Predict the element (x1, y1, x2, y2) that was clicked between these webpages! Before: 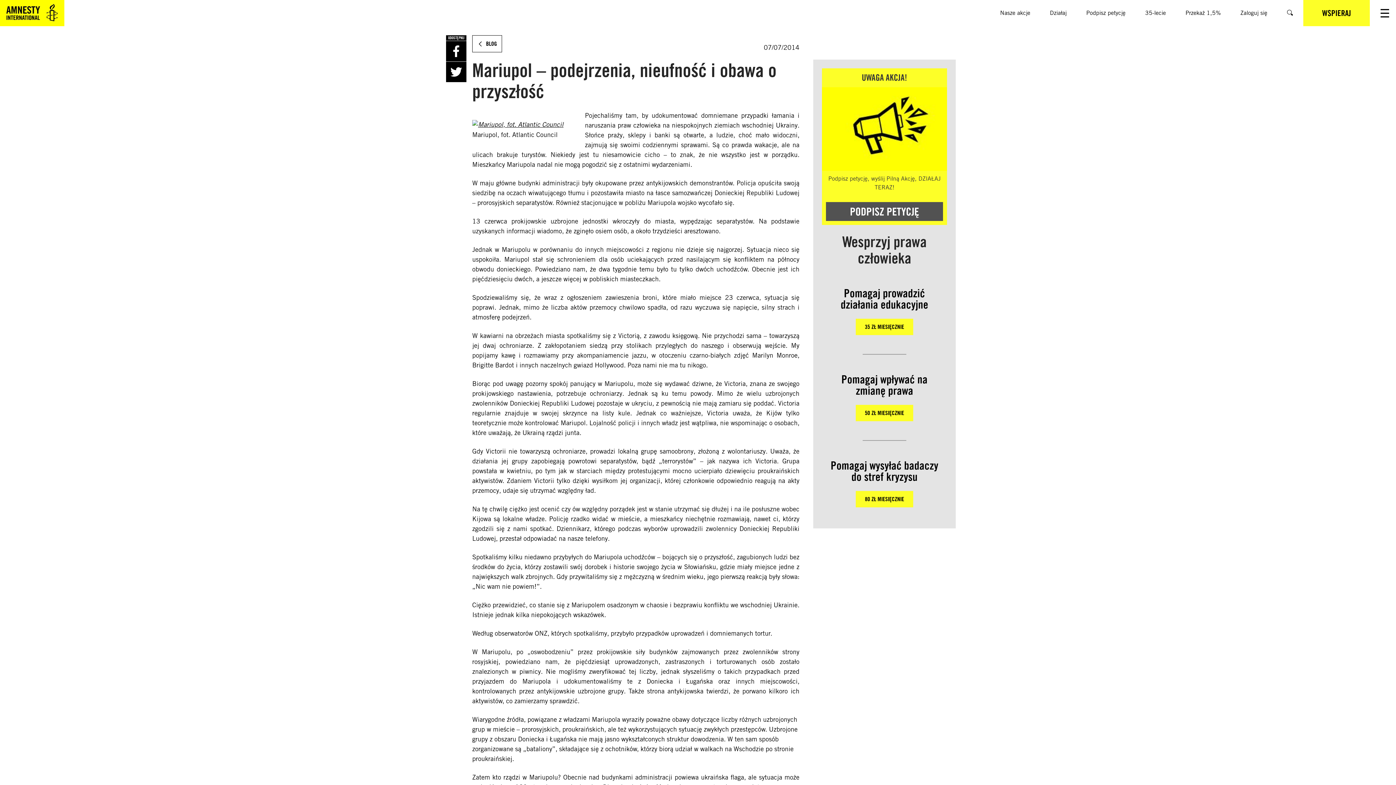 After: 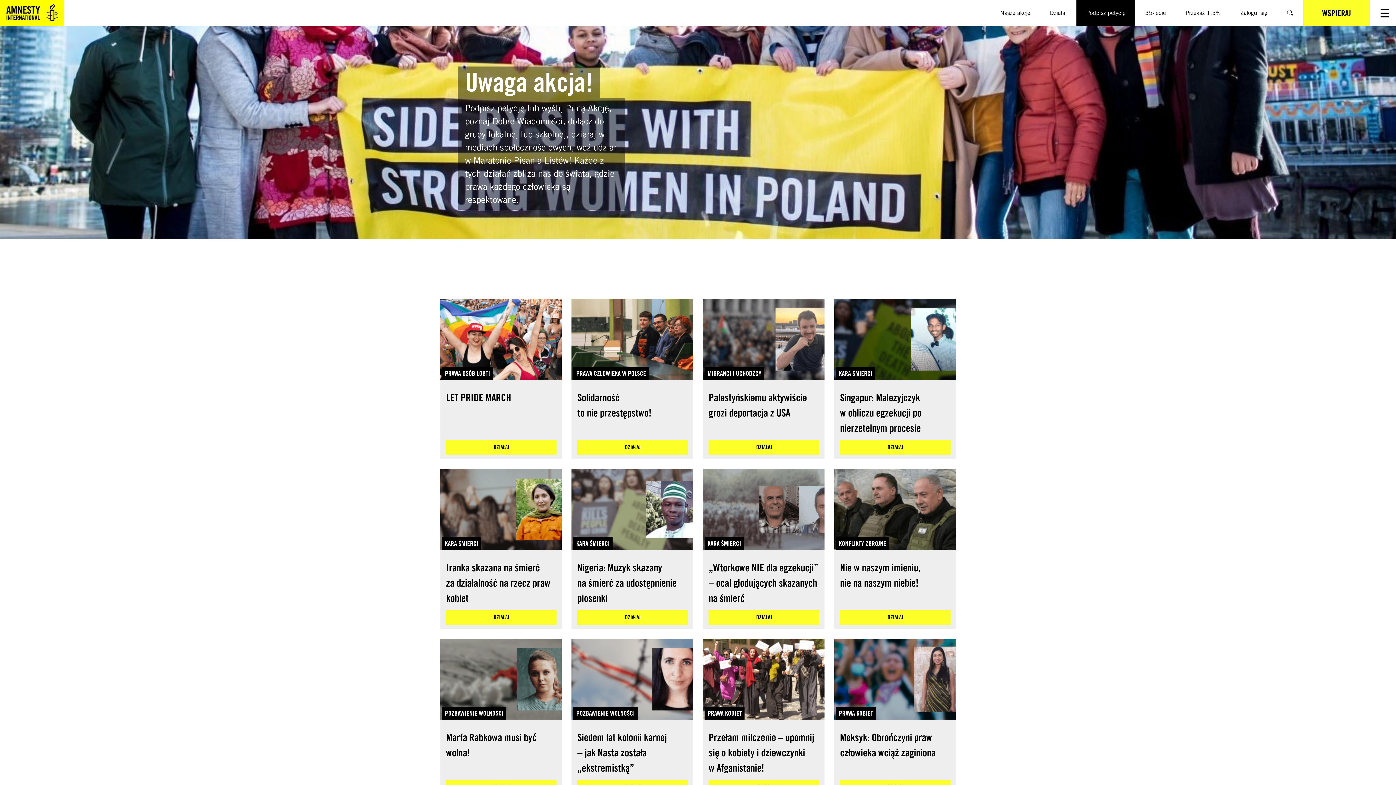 Action: label: PODPISZ PETYCJĘ bbox: (825, 201, 943, 221)